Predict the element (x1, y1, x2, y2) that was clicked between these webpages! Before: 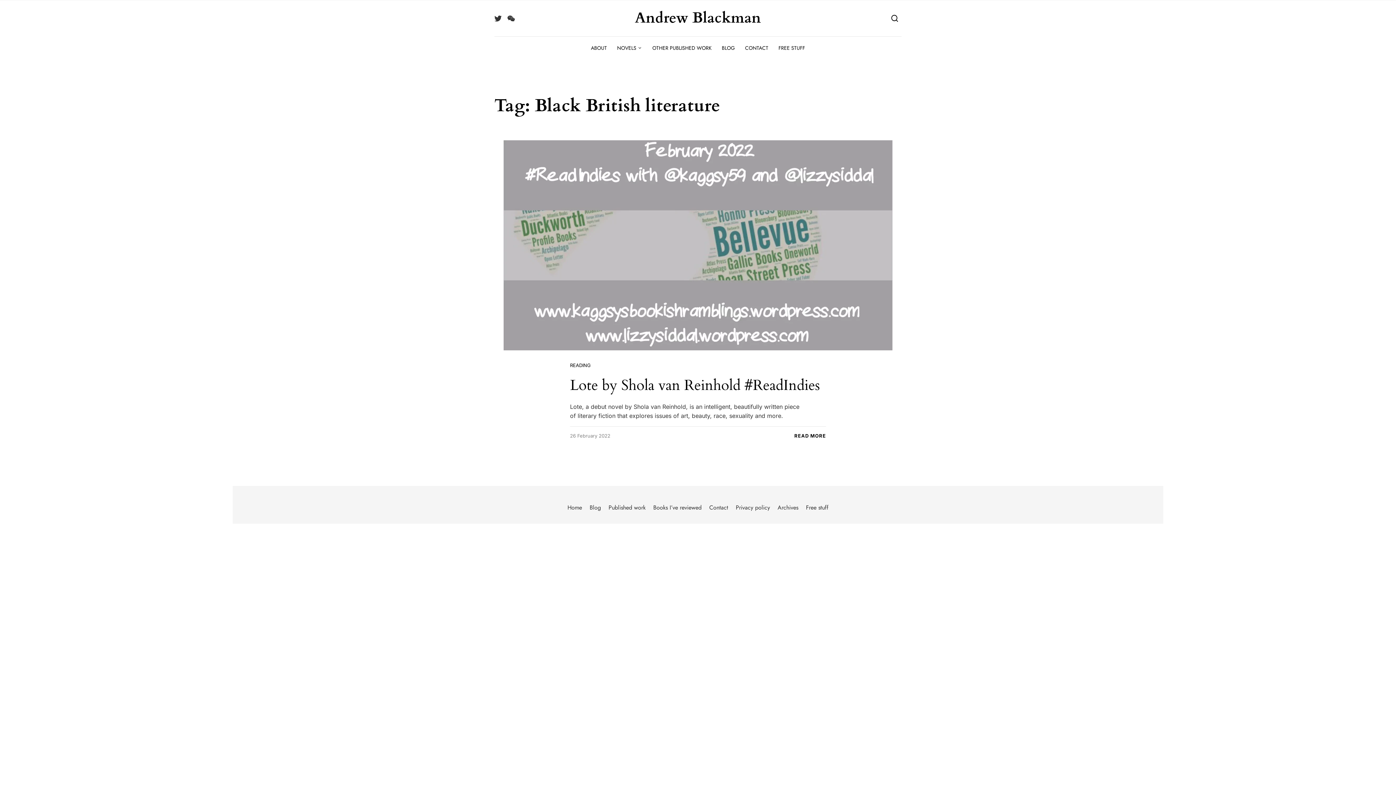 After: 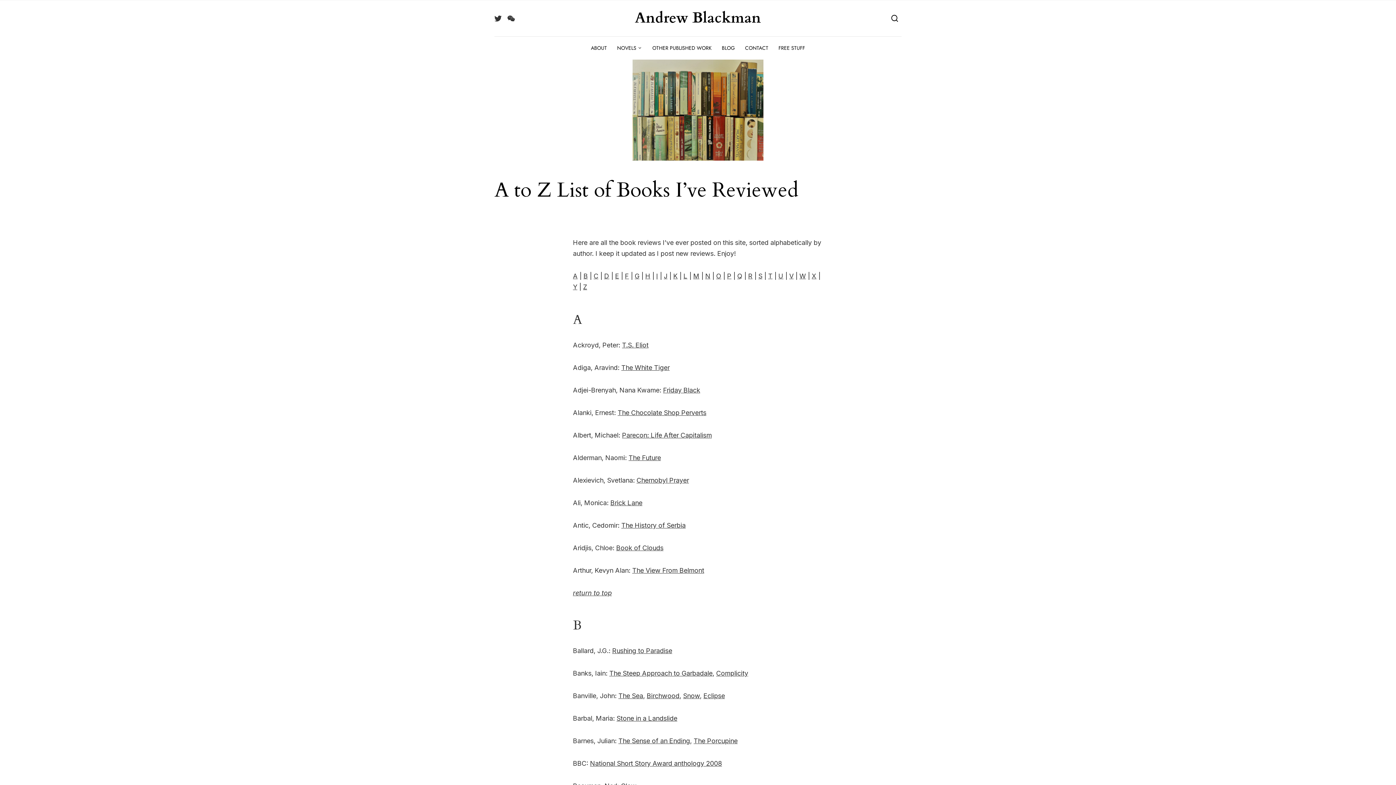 Action: bbox: (653, 503, 701, 512) label: Books I’ve reviewed